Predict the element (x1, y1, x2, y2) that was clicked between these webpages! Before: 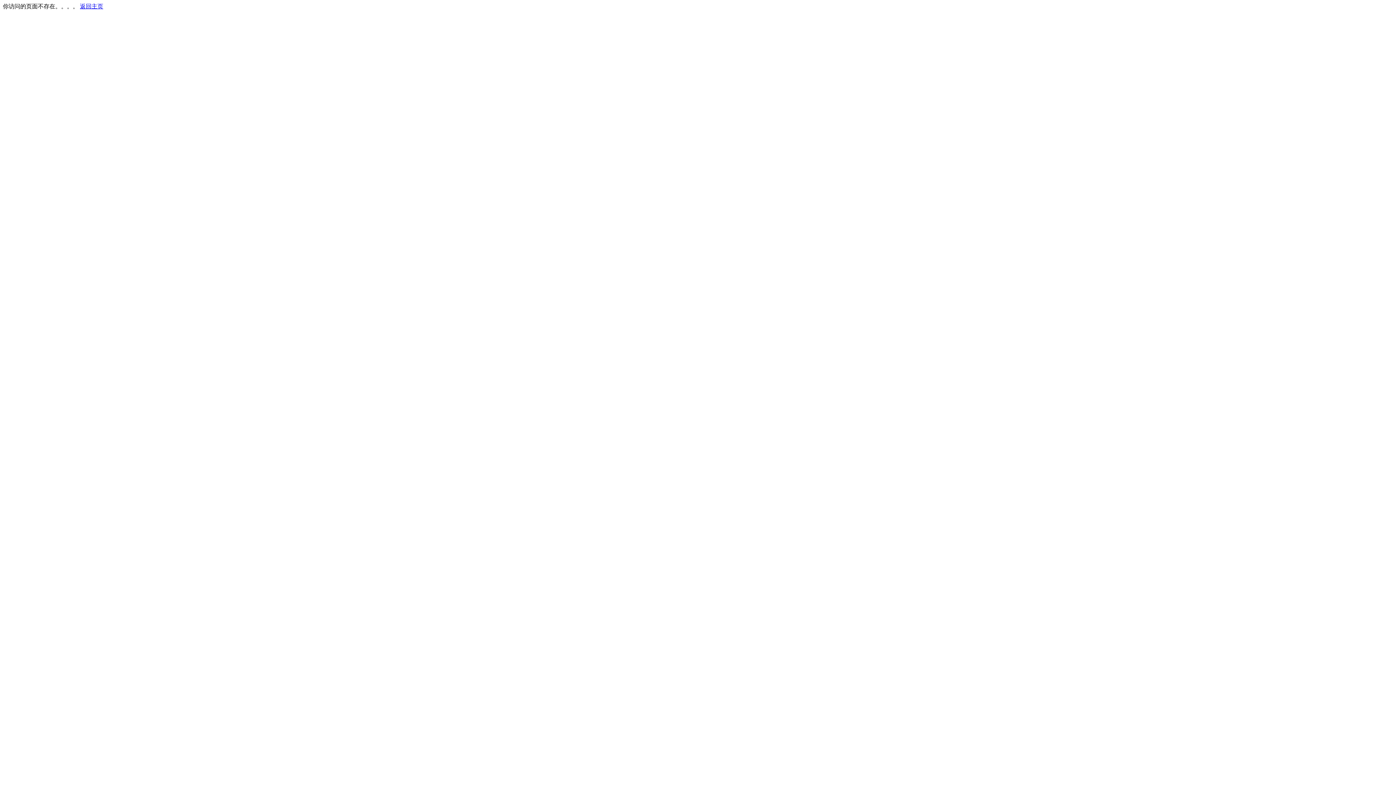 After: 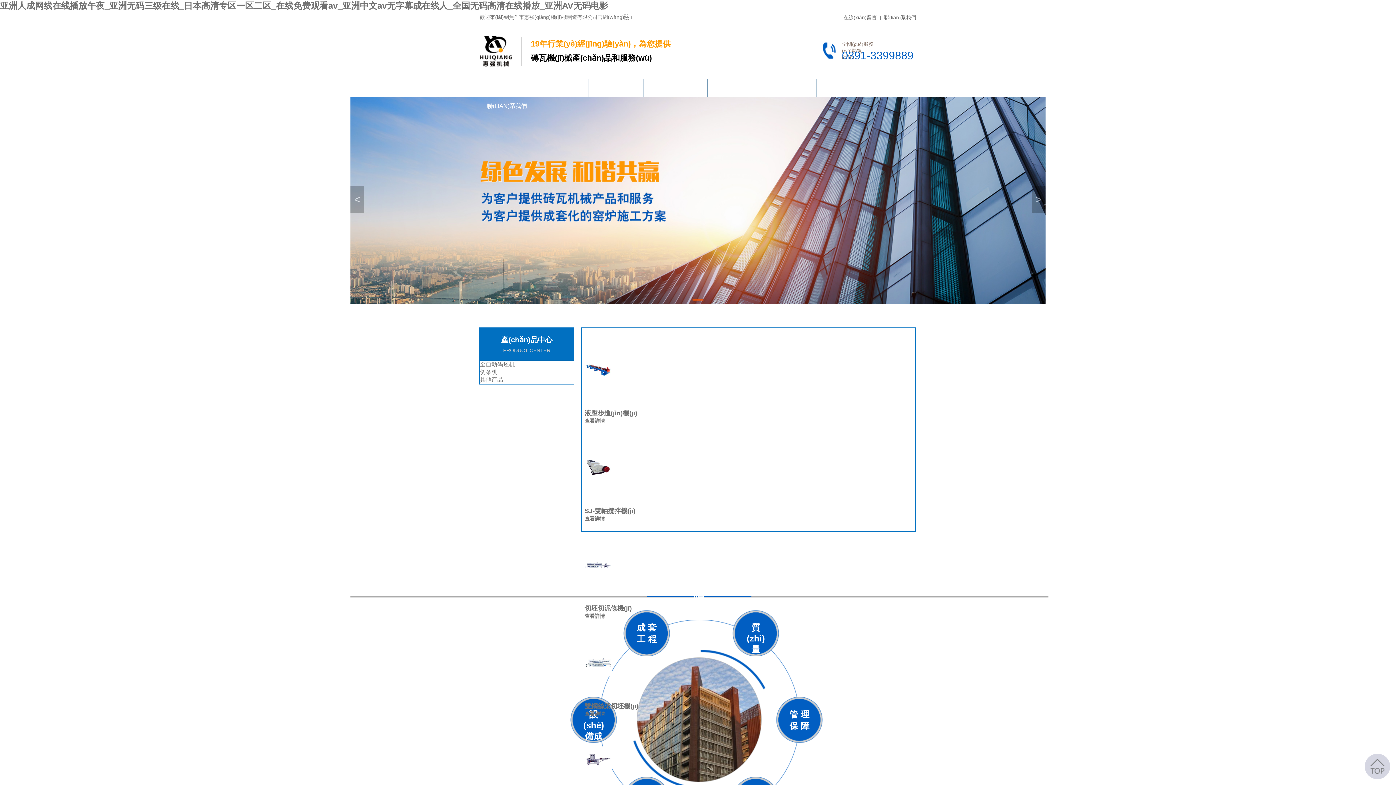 Action: label: 返回主页 bbox: (80, 3, 103, 9)